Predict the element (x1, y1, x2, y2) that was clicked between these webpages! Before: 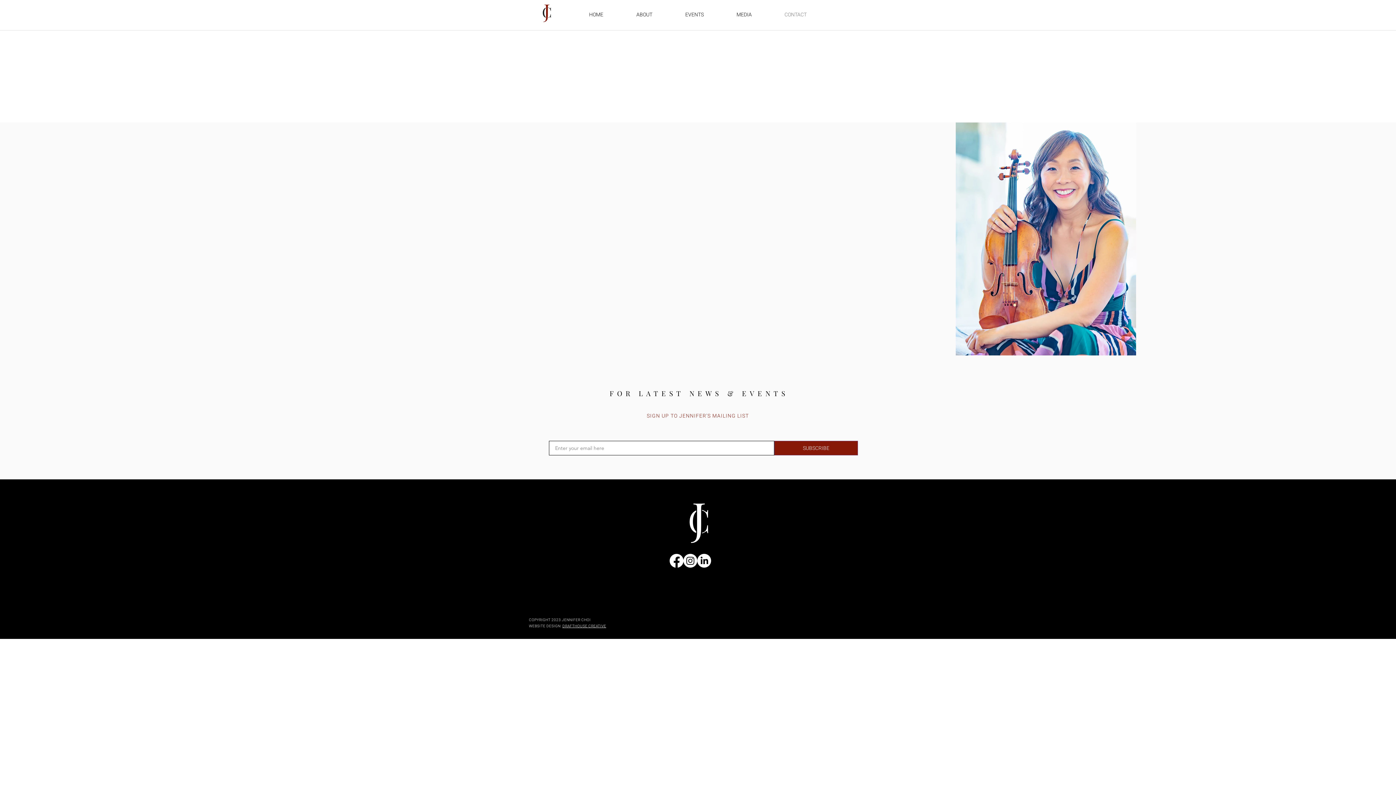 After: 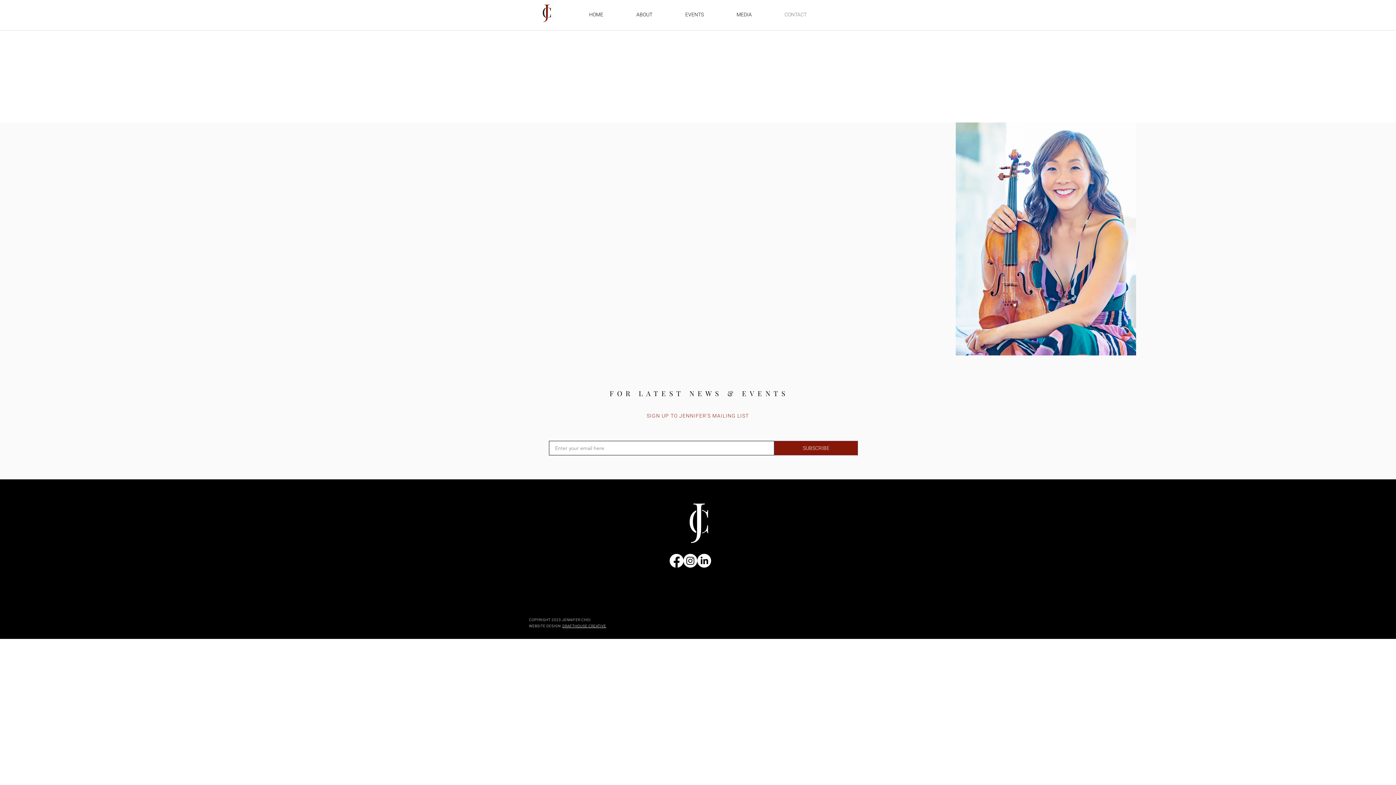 Action: bbox: (768, 9, 823, 20) label: CONTACT